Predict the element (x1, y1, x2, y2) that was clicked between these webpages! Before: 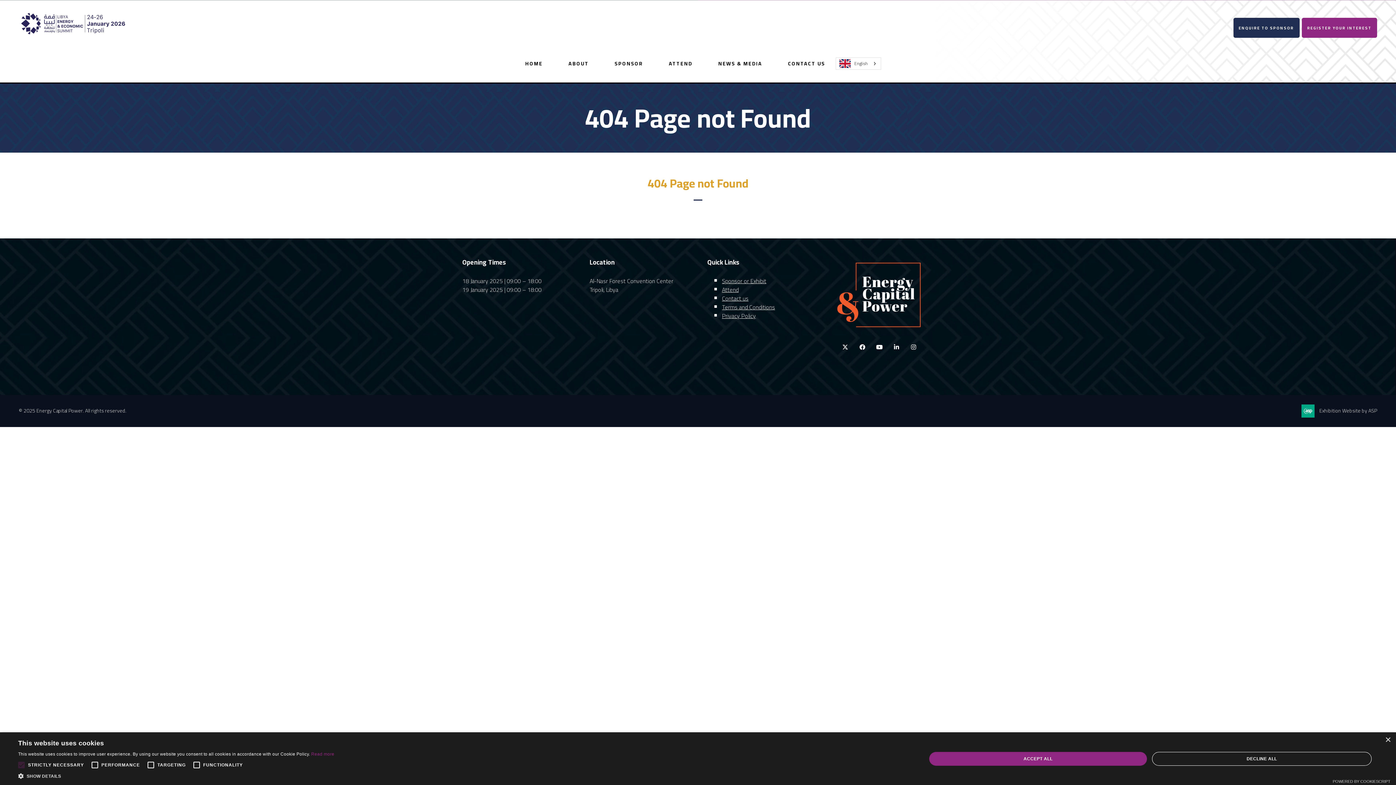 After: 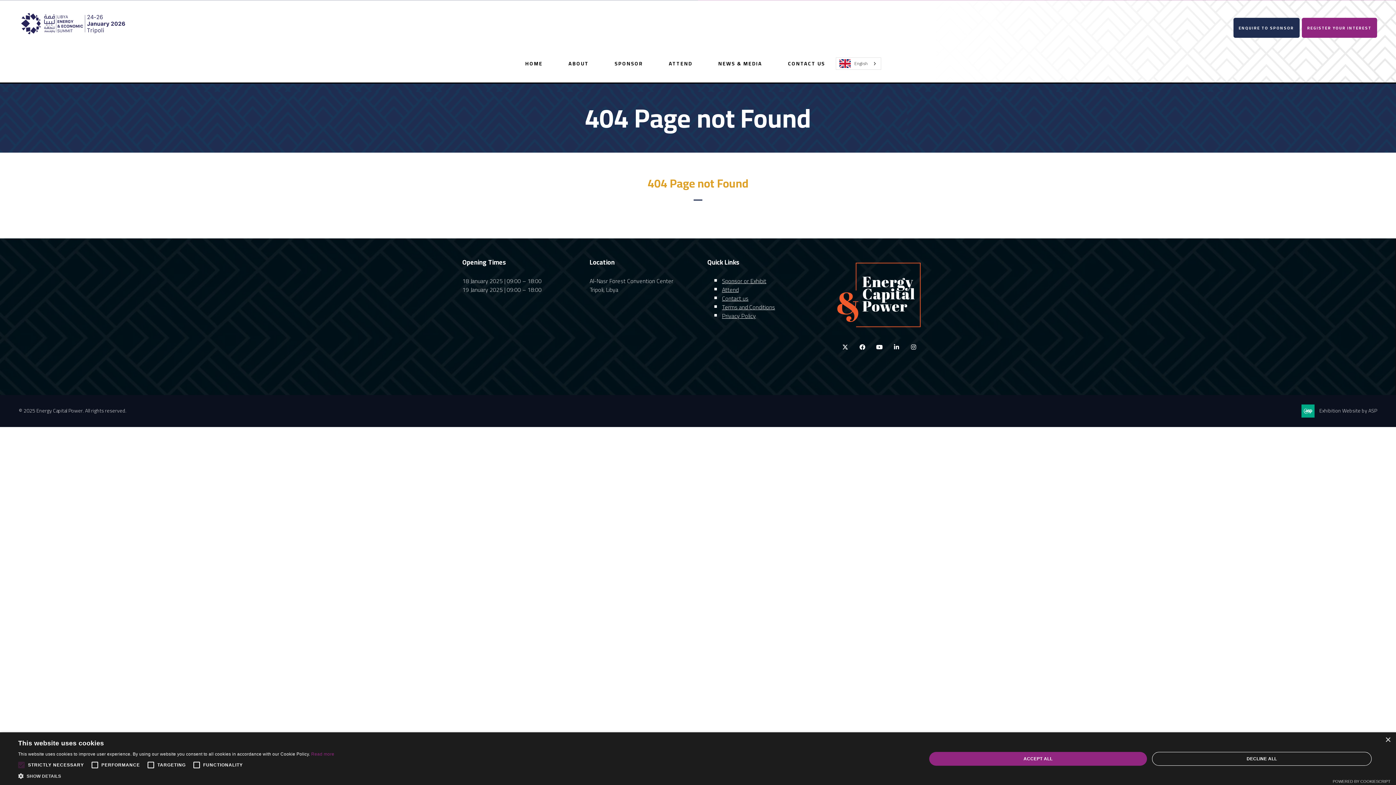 Action: label: Terms and Conditions bbox: (722, 301, 775, 312)